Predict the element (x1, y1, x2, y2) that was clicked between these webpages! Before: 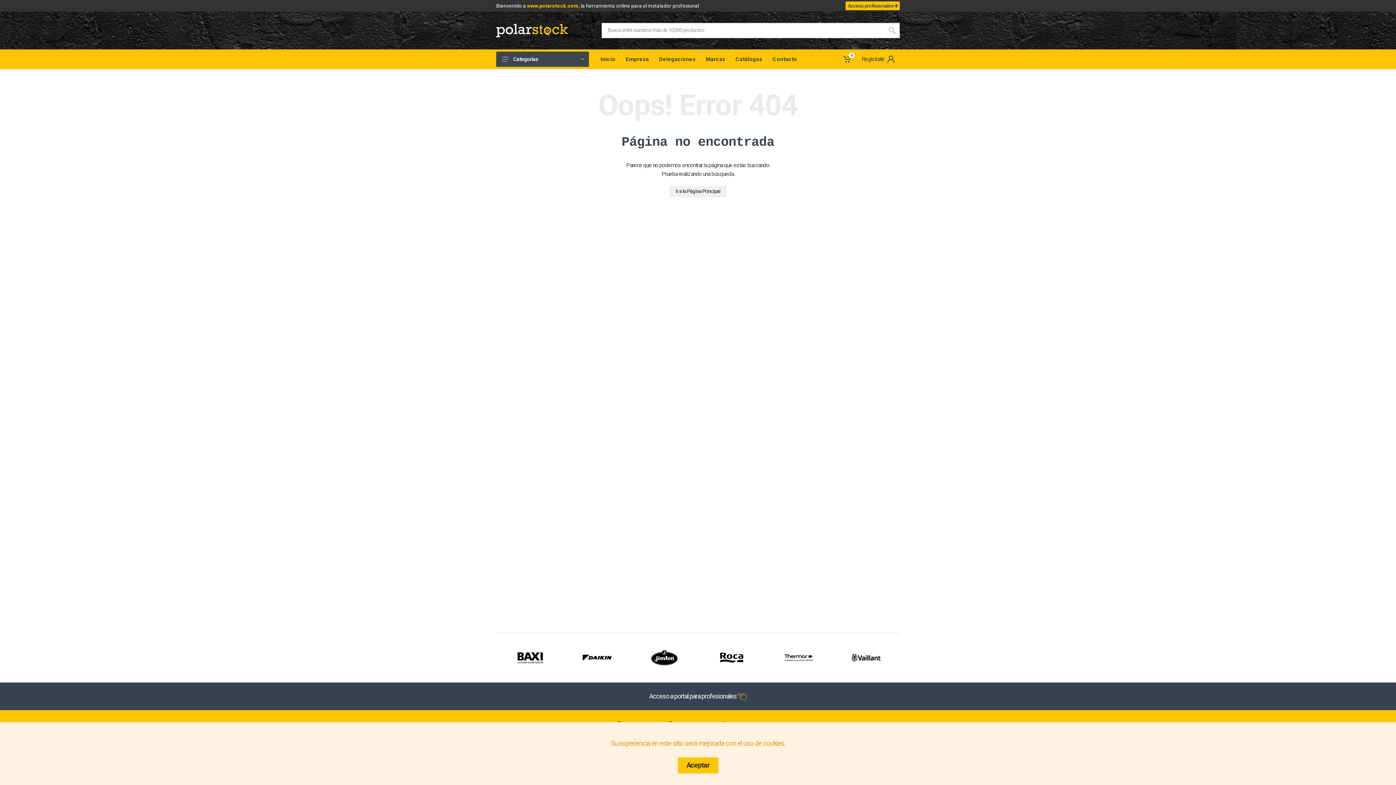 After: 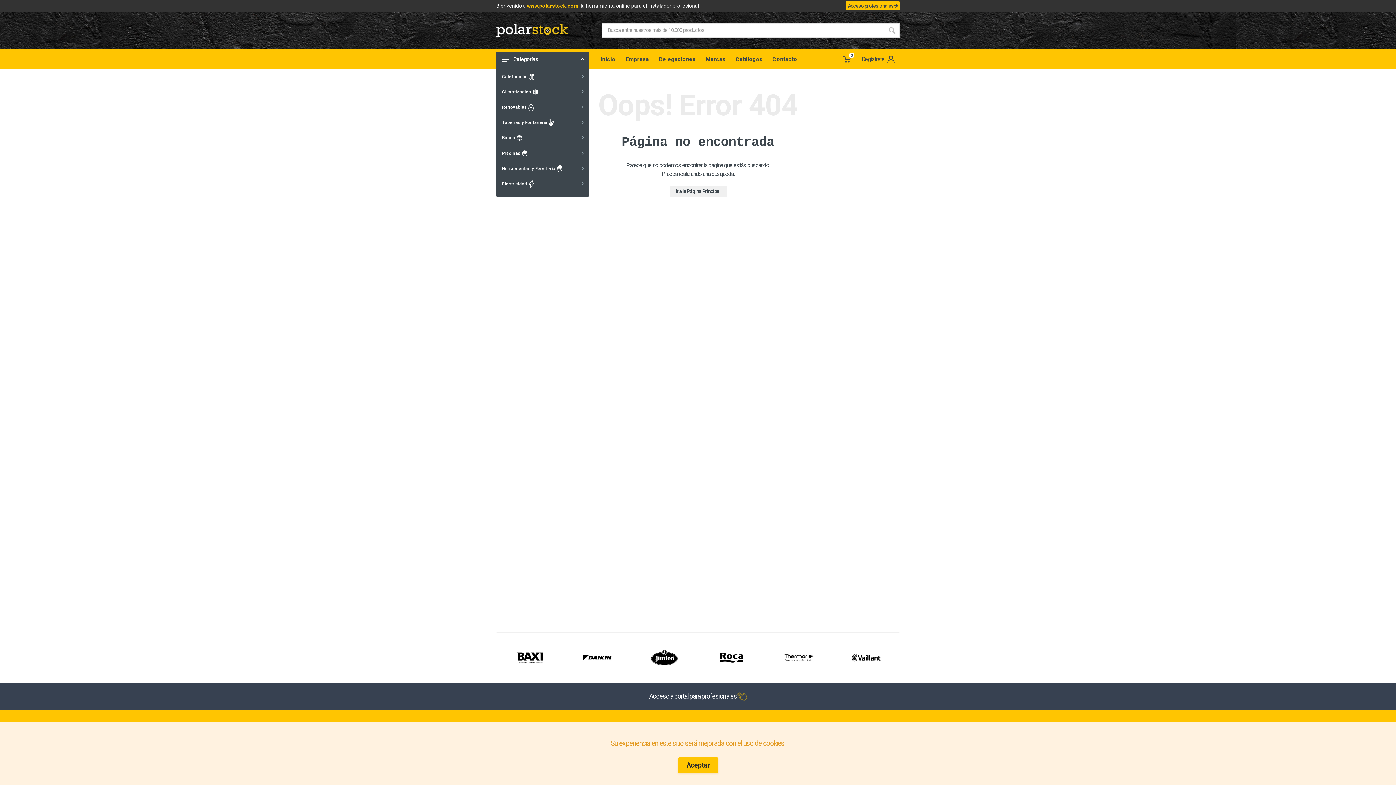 Action: bbox: (496, 51, 589, 66) label: Categorías